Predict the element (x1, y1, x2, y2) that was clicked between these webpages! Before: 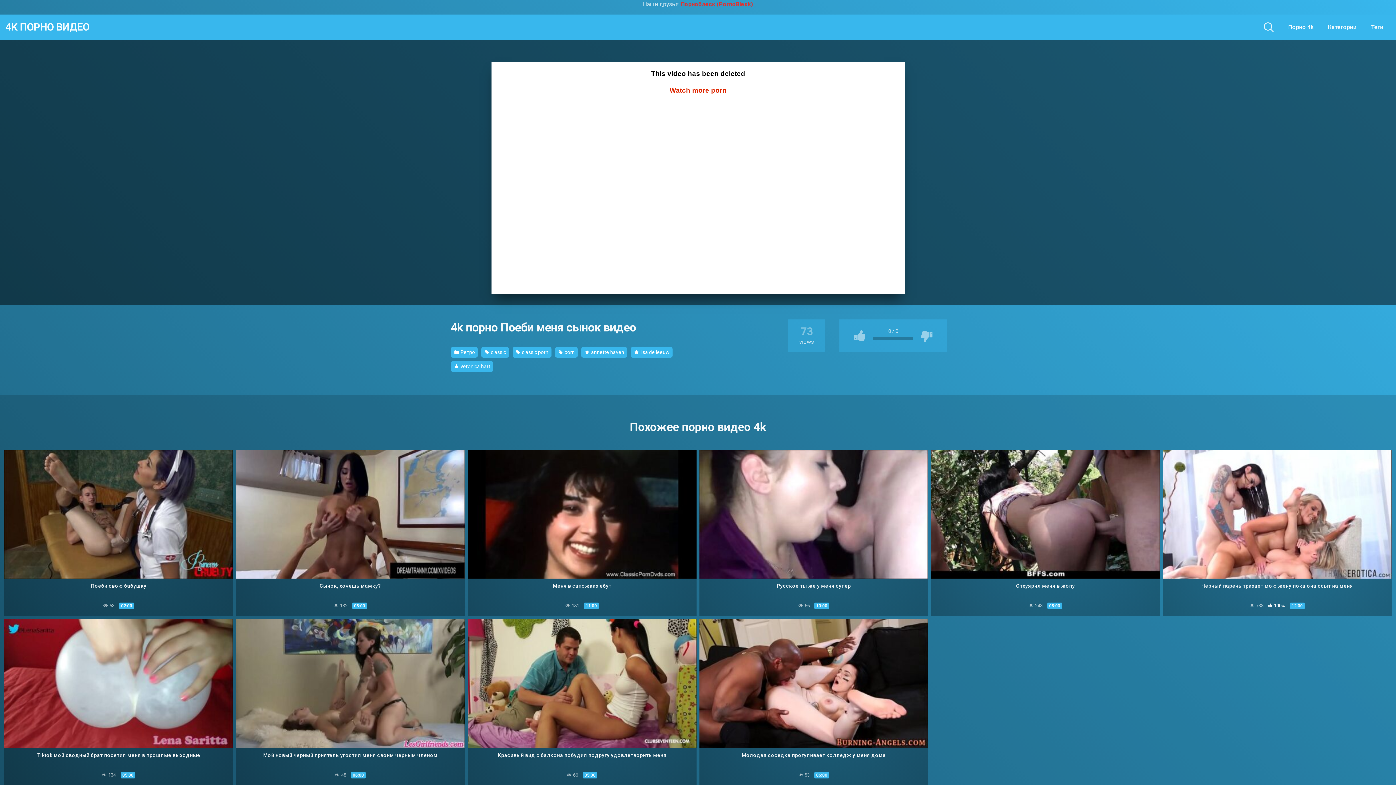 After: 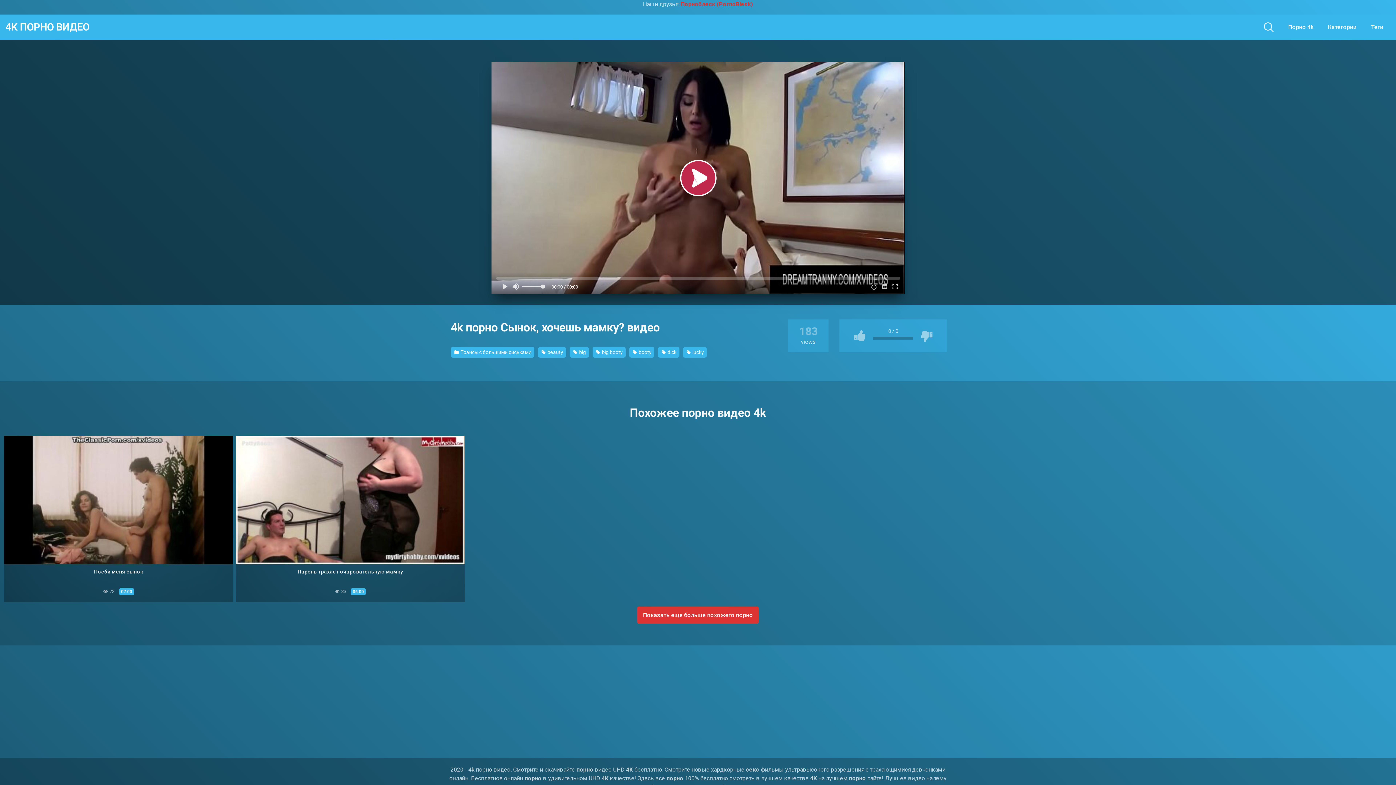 Action: label: Сынок, хочешь мамку?
 182 08:00 bbox: (236, 579, 464, 616)